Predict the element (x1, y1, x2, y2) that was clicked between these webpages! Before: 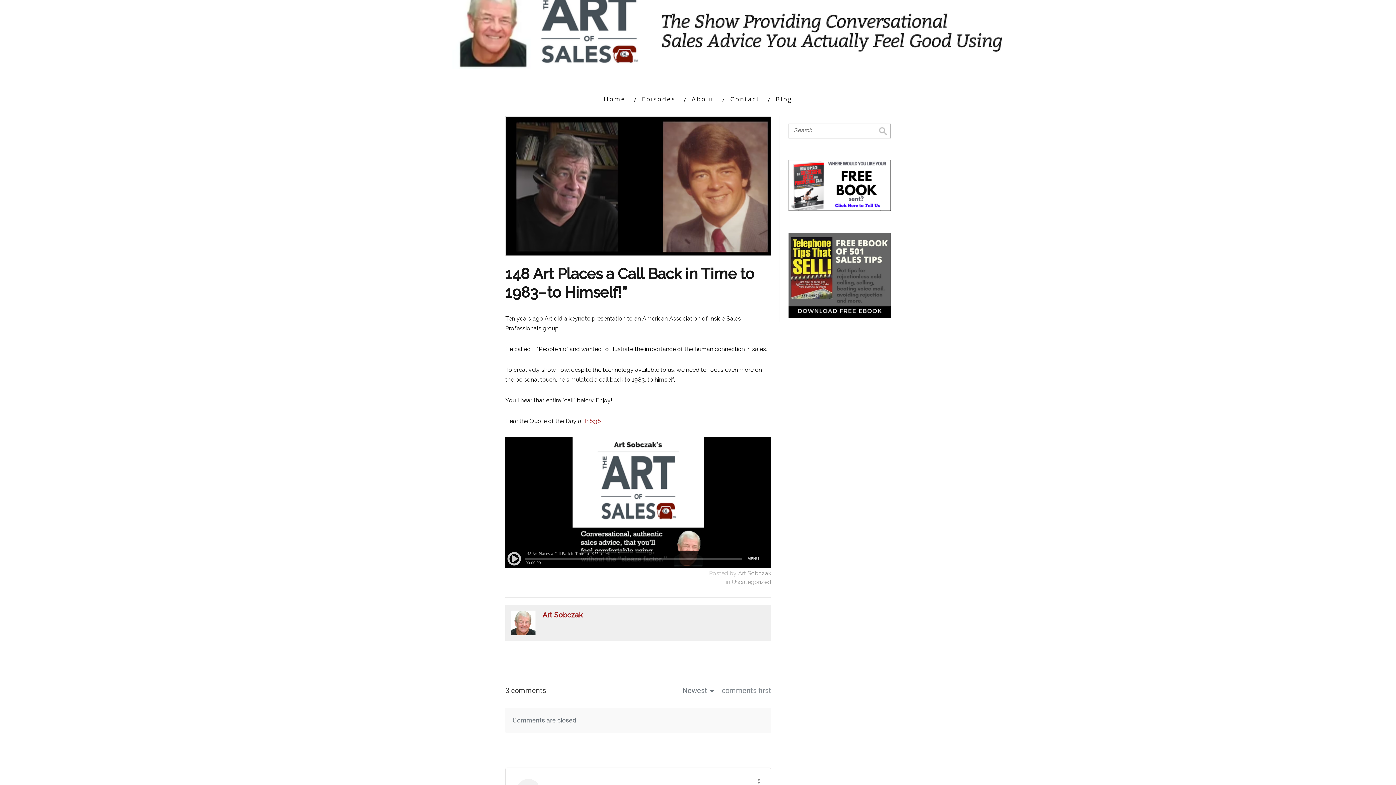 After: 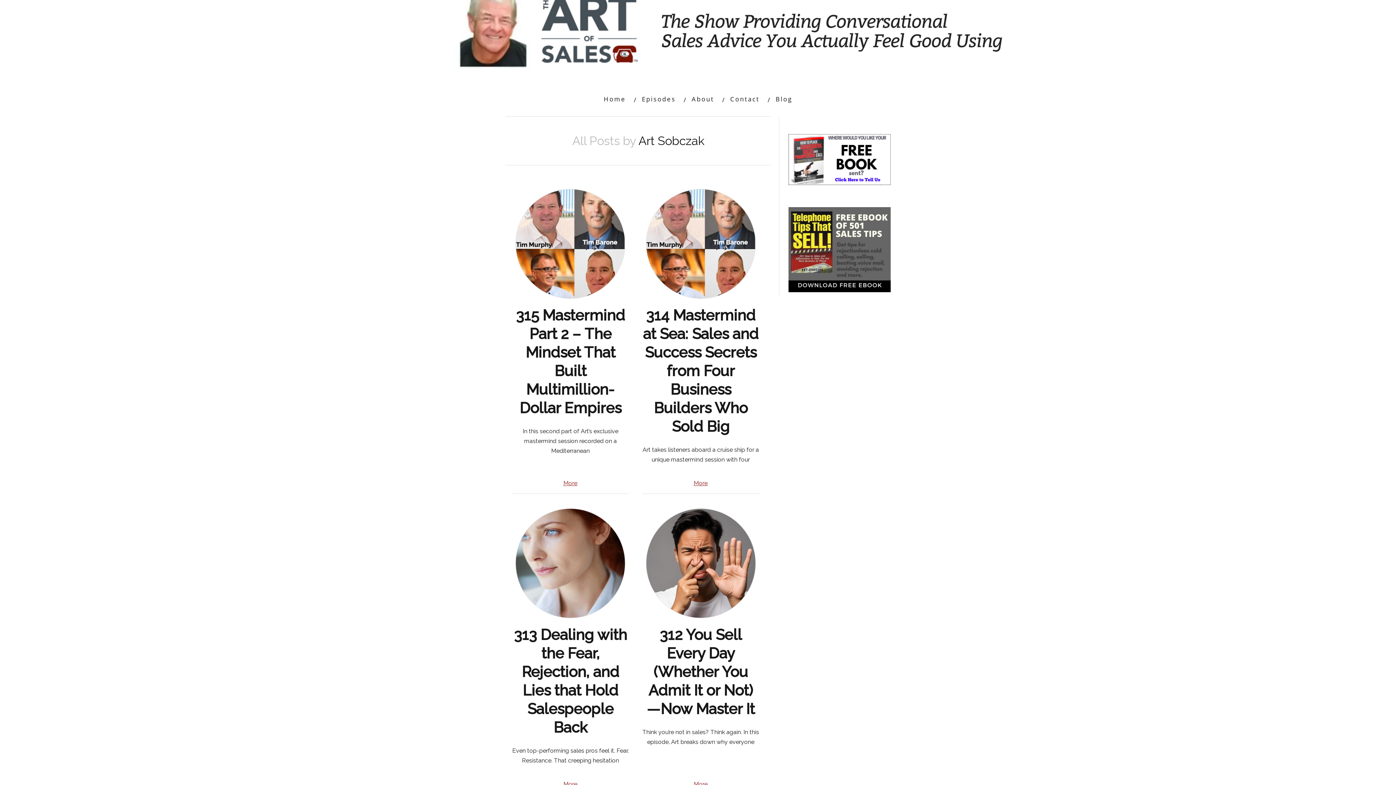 Action: label: Art Sobczak bbox: (738, 570, 771, 577)